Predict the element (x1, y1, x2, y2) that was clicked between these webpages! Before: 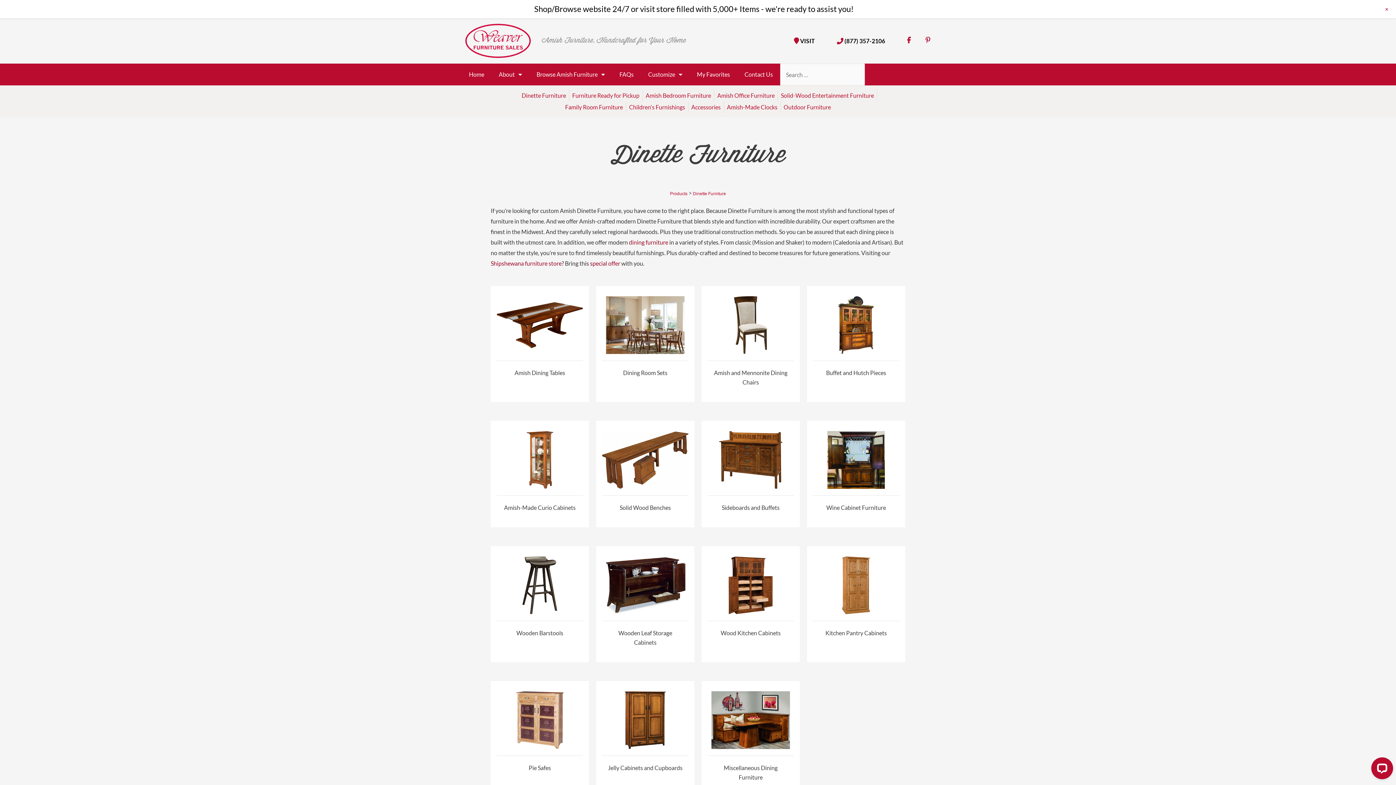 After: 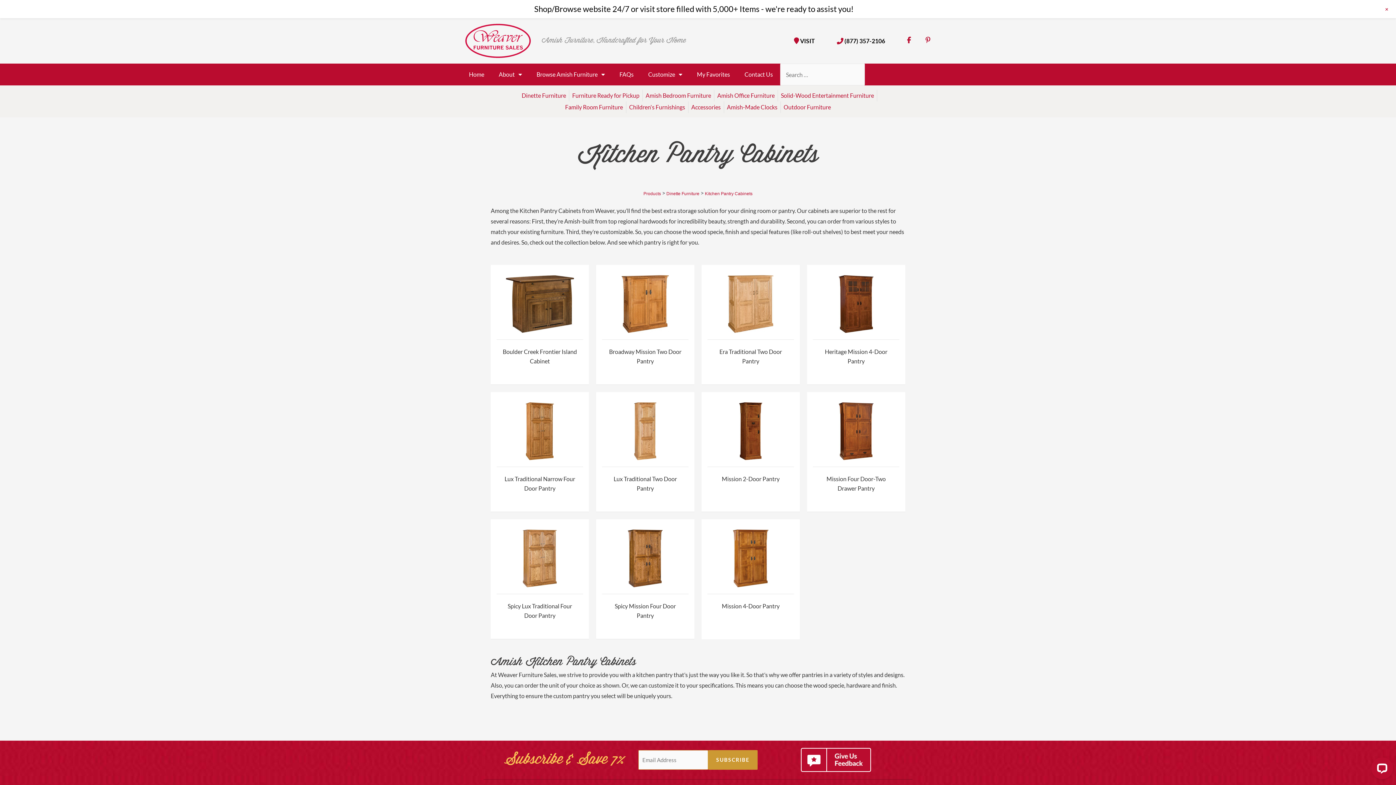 Action: bbox: (813, 552, 899, 647) label: Kitchen Pantry Cabinets